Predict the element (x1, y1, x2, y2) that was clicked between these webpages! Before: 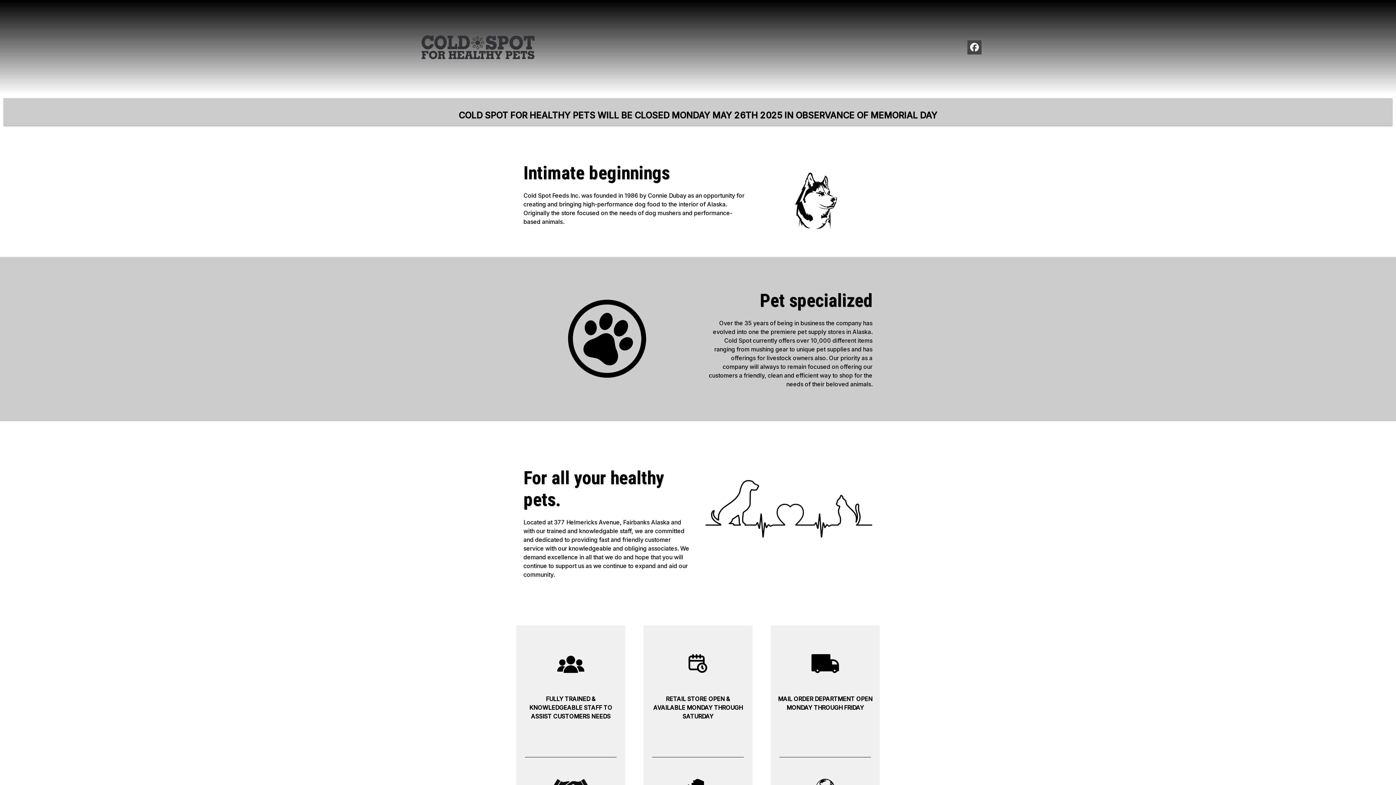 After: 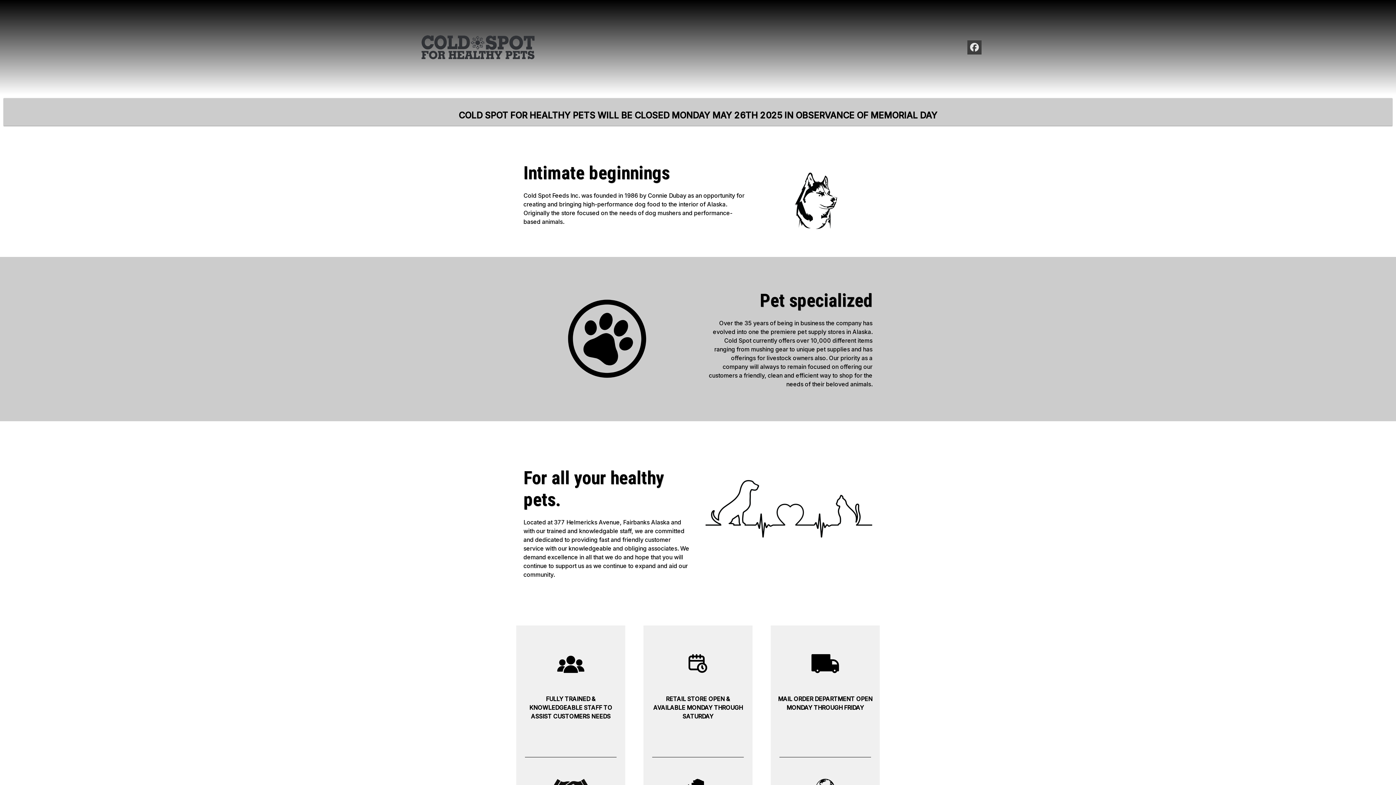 Action: bbox: (967, 40, 981, 54)